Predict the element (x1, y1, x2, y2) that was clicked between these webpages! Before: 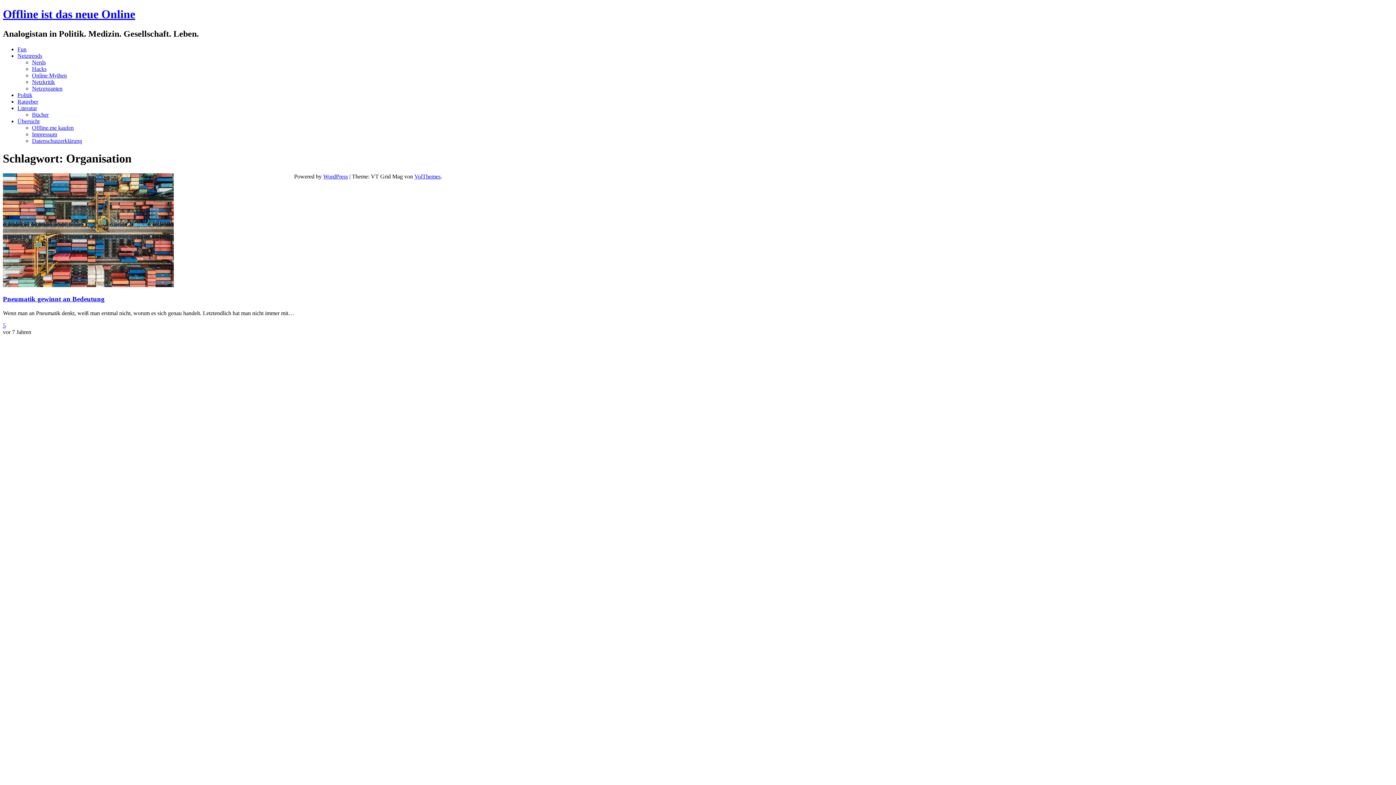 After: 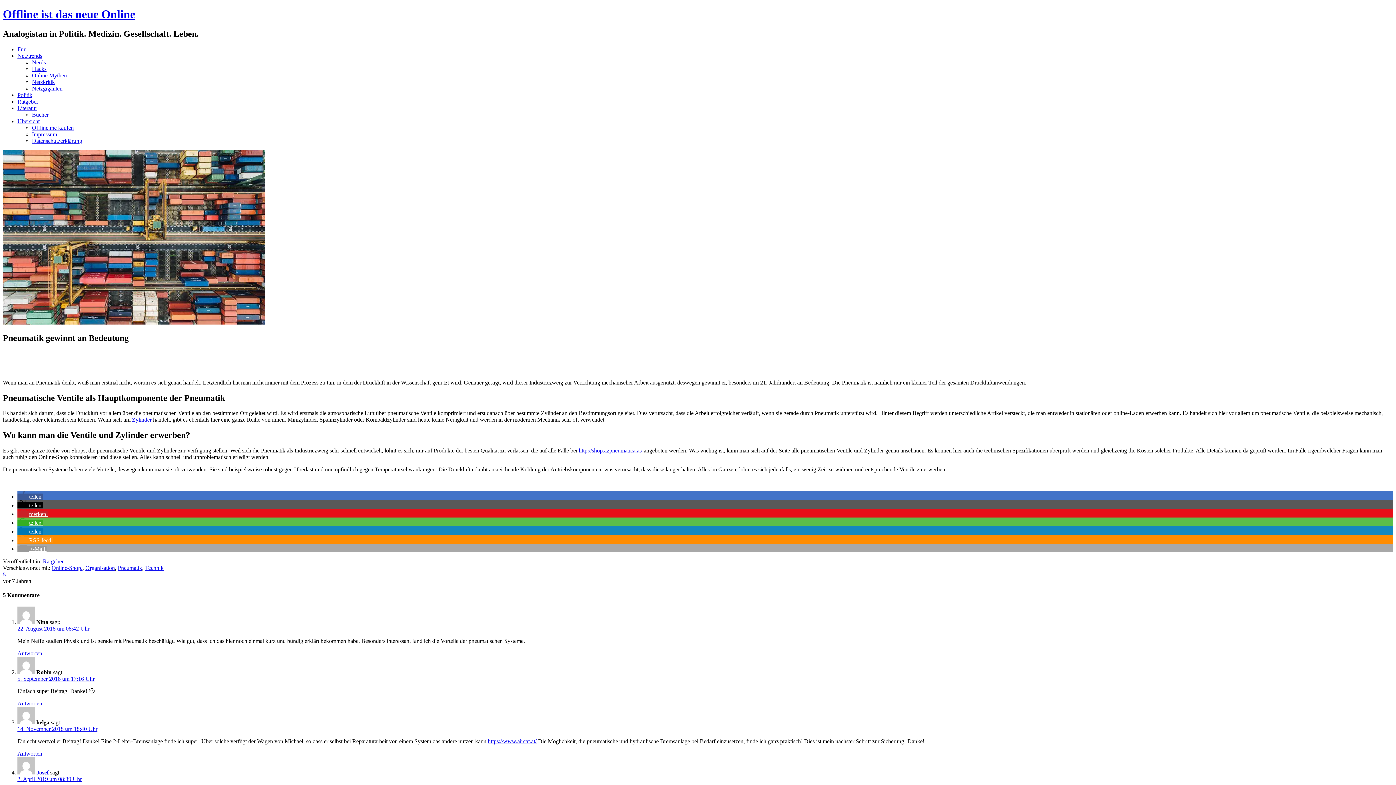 Action: label: Pneumatik gewinnt an Bedeutung bbox: (2, 295, 104, 303)